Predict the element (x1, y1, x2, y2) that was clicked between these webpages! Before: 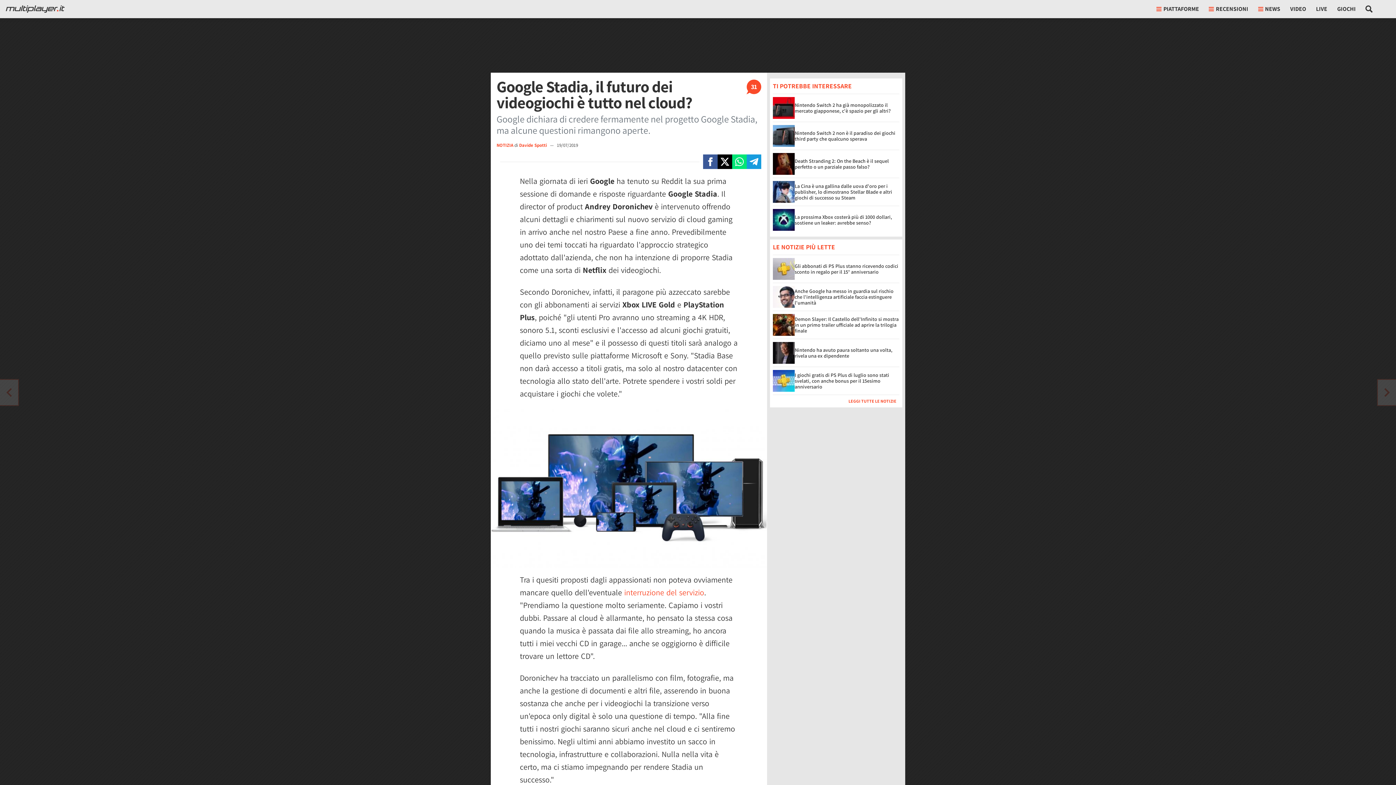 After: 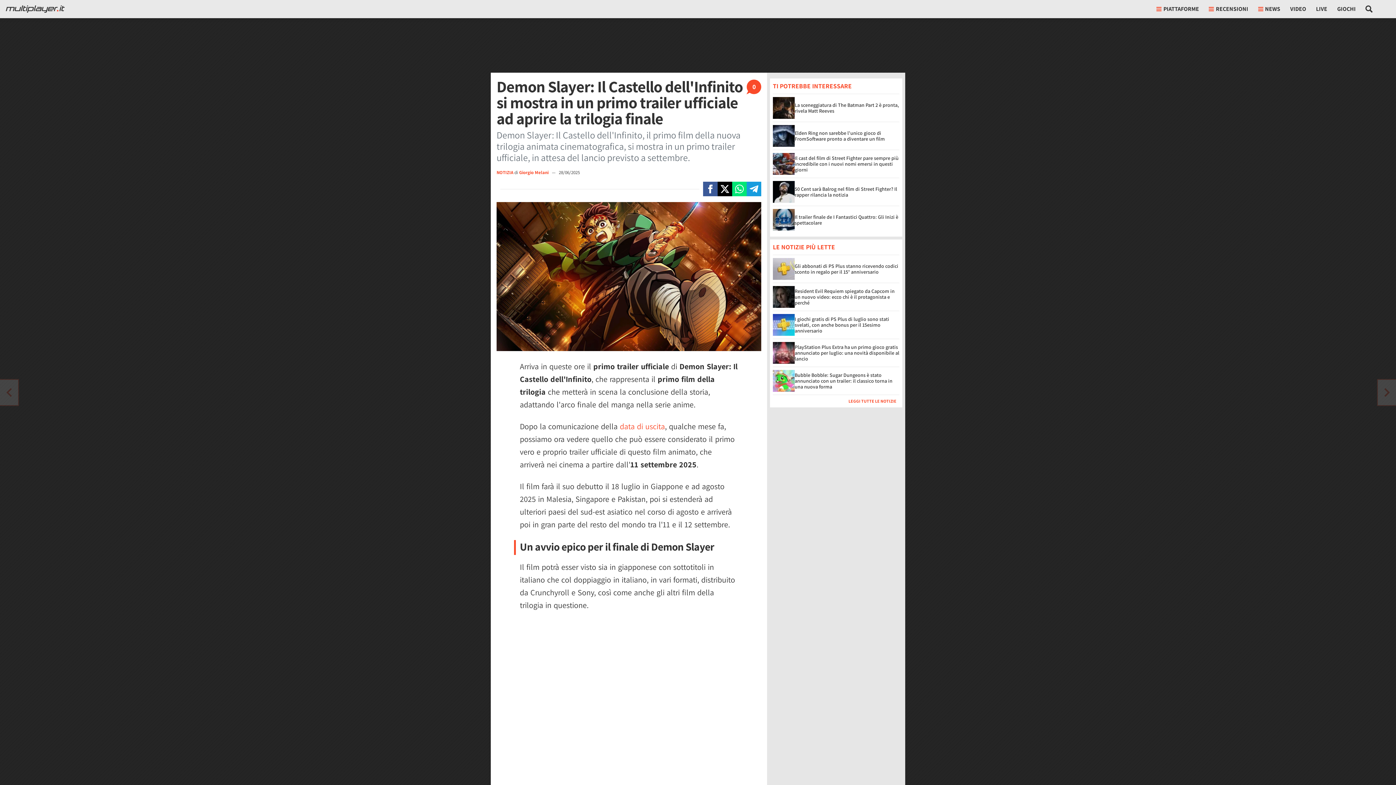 Action: bbox: (794, 316, 898, 334) label: Demon Slayer: Il Castello dell'Infinito si mostra in un primo trailer ufficiale ad aprire la trilogia finale